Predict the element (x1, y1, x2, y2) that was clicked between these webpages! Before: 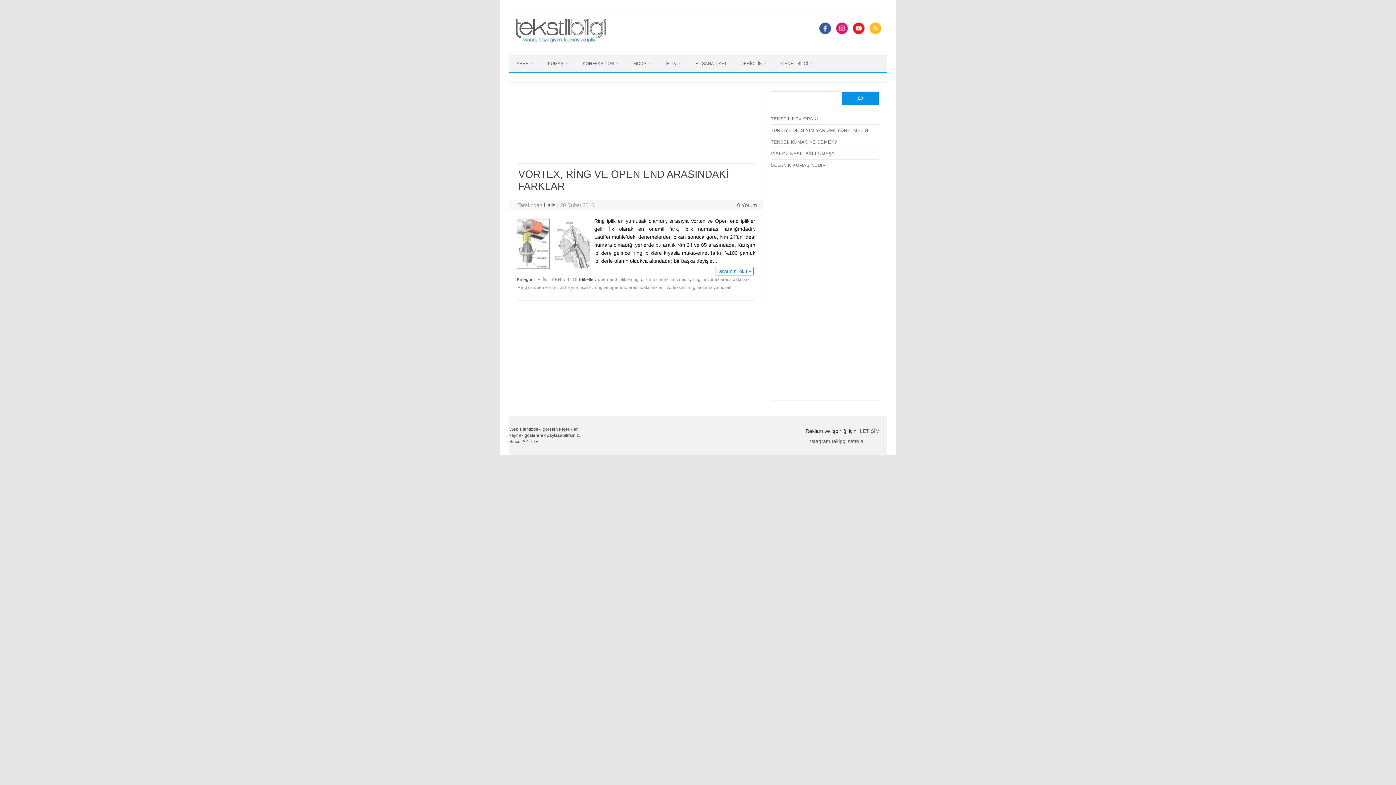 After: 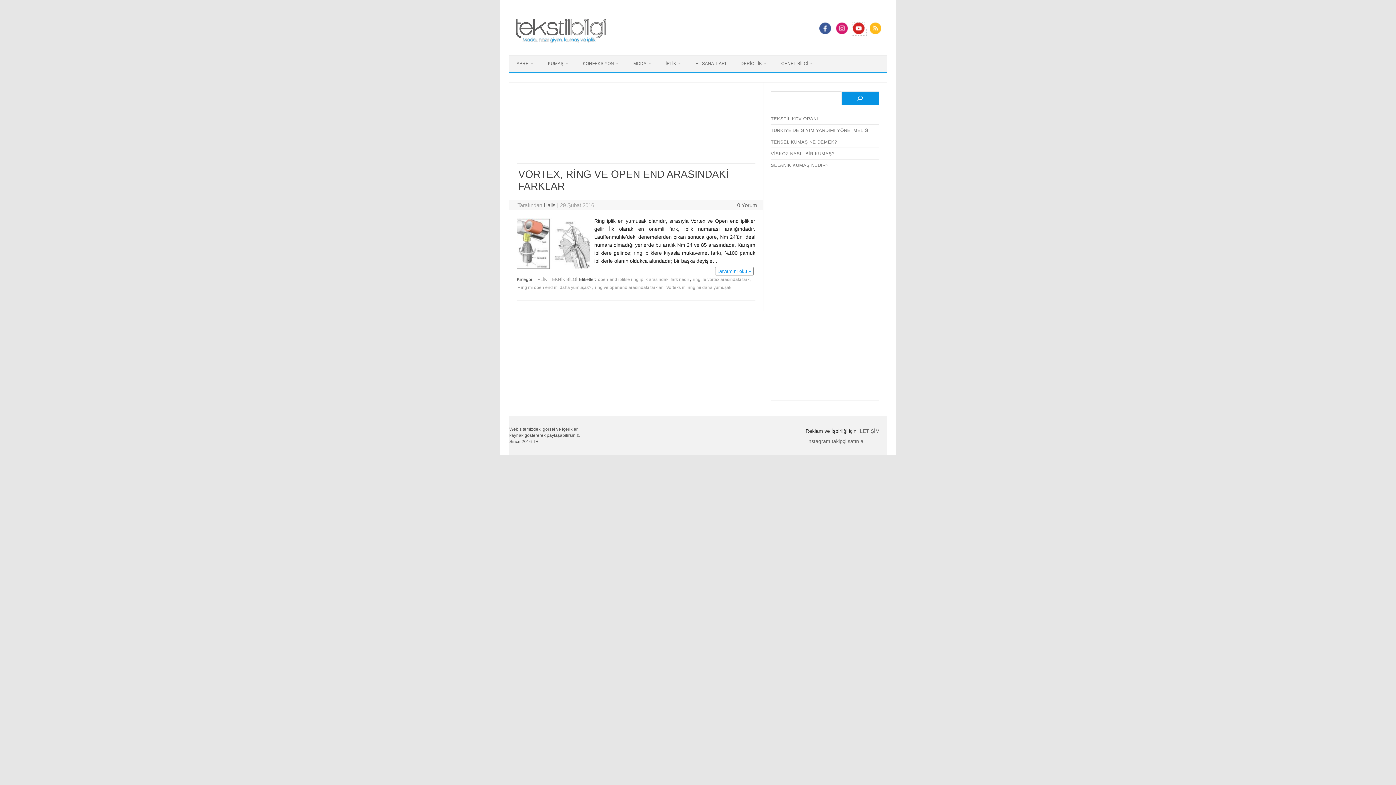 Action: bbox: (851, 29, 866, 35)